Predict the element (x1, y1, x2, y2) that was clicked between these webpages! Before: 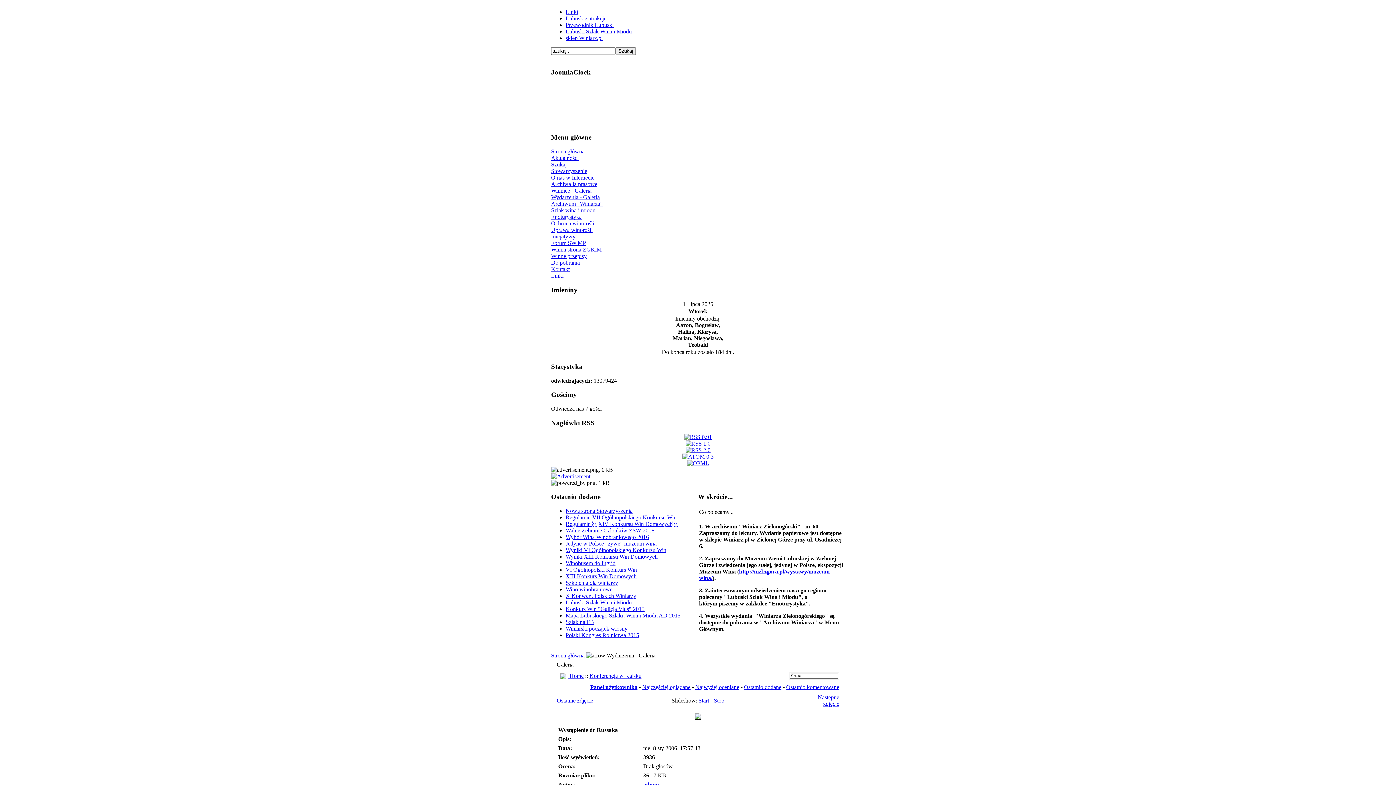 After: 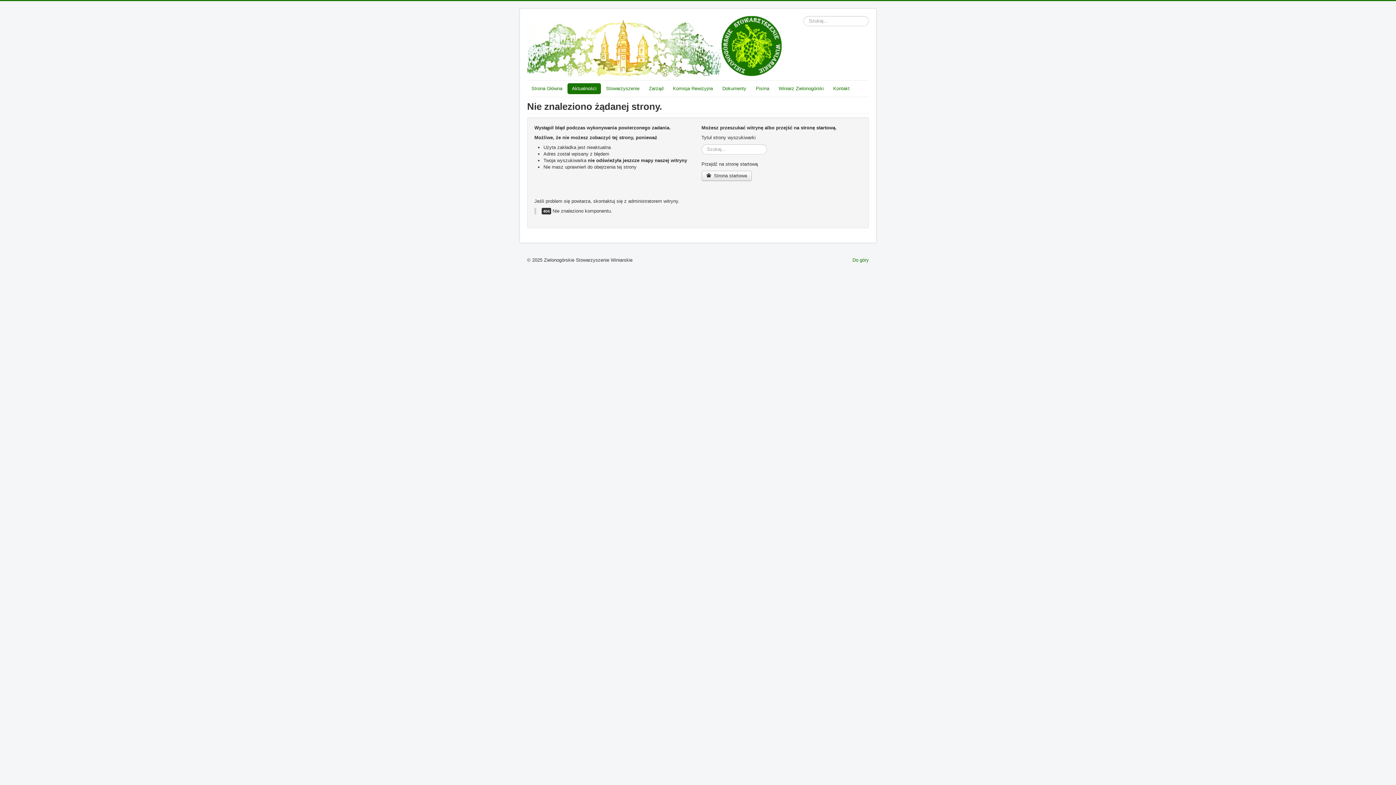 Action: bbox: (551, 200, 602, 206) label: Archiwum "Winiarza"